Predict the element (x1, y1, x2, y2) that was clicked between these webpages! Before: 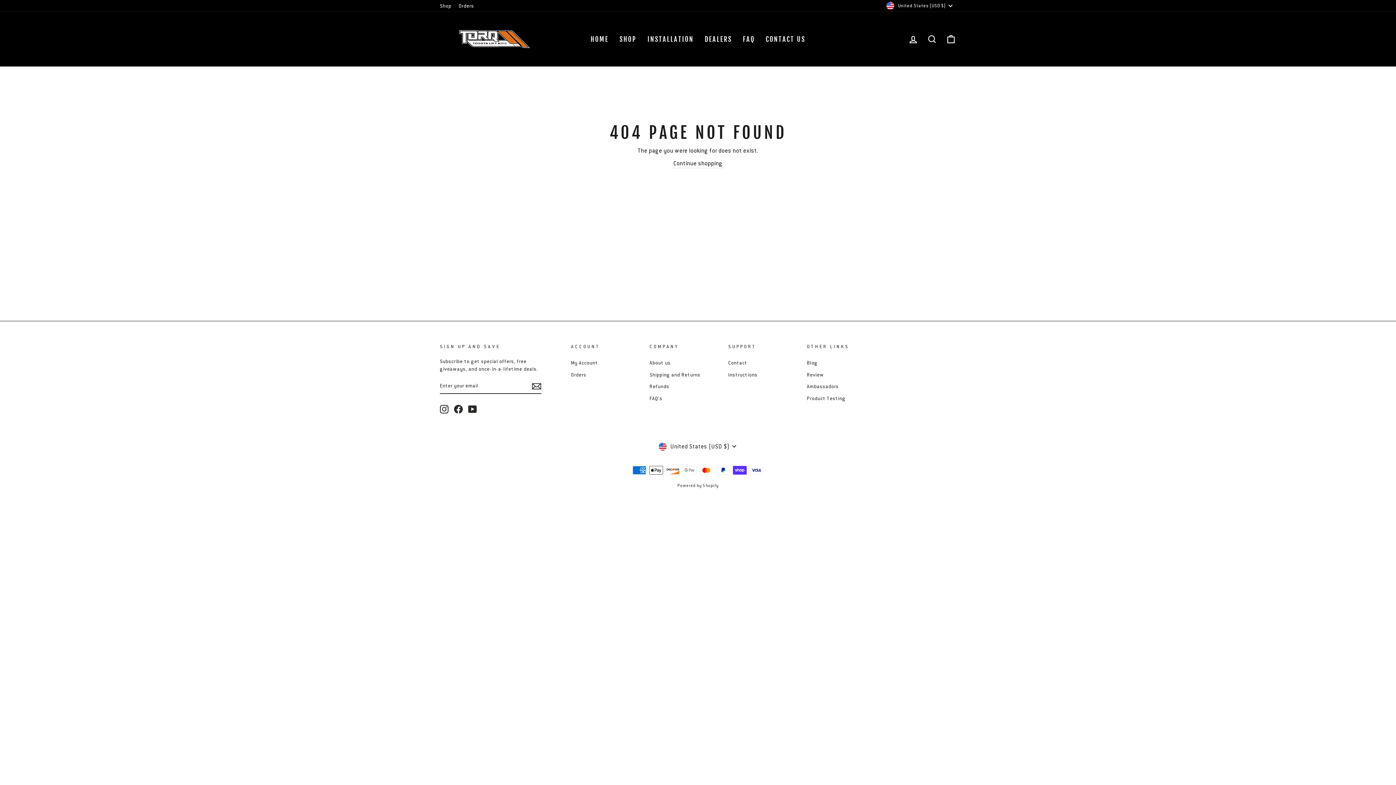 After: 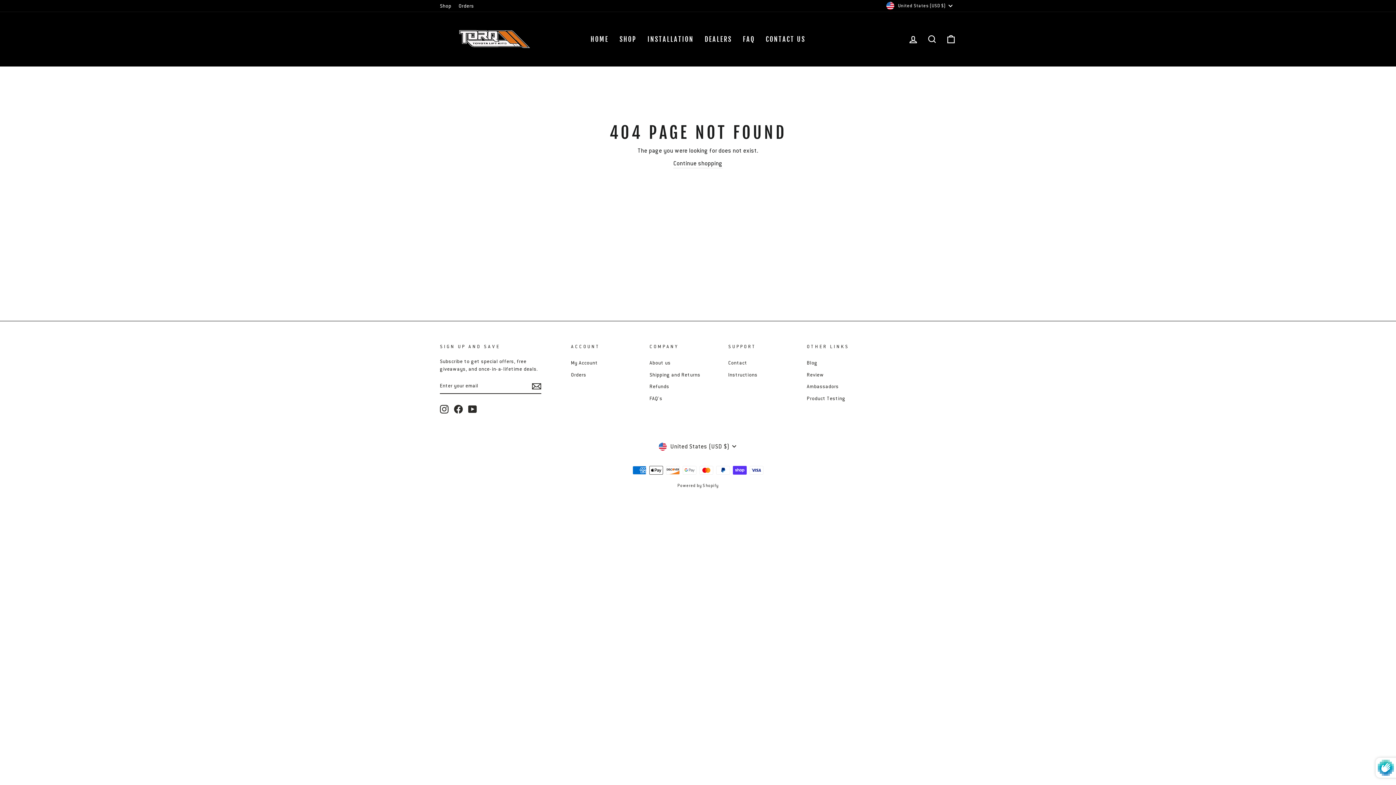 Action: bbox: (531, 381, 541, 391)